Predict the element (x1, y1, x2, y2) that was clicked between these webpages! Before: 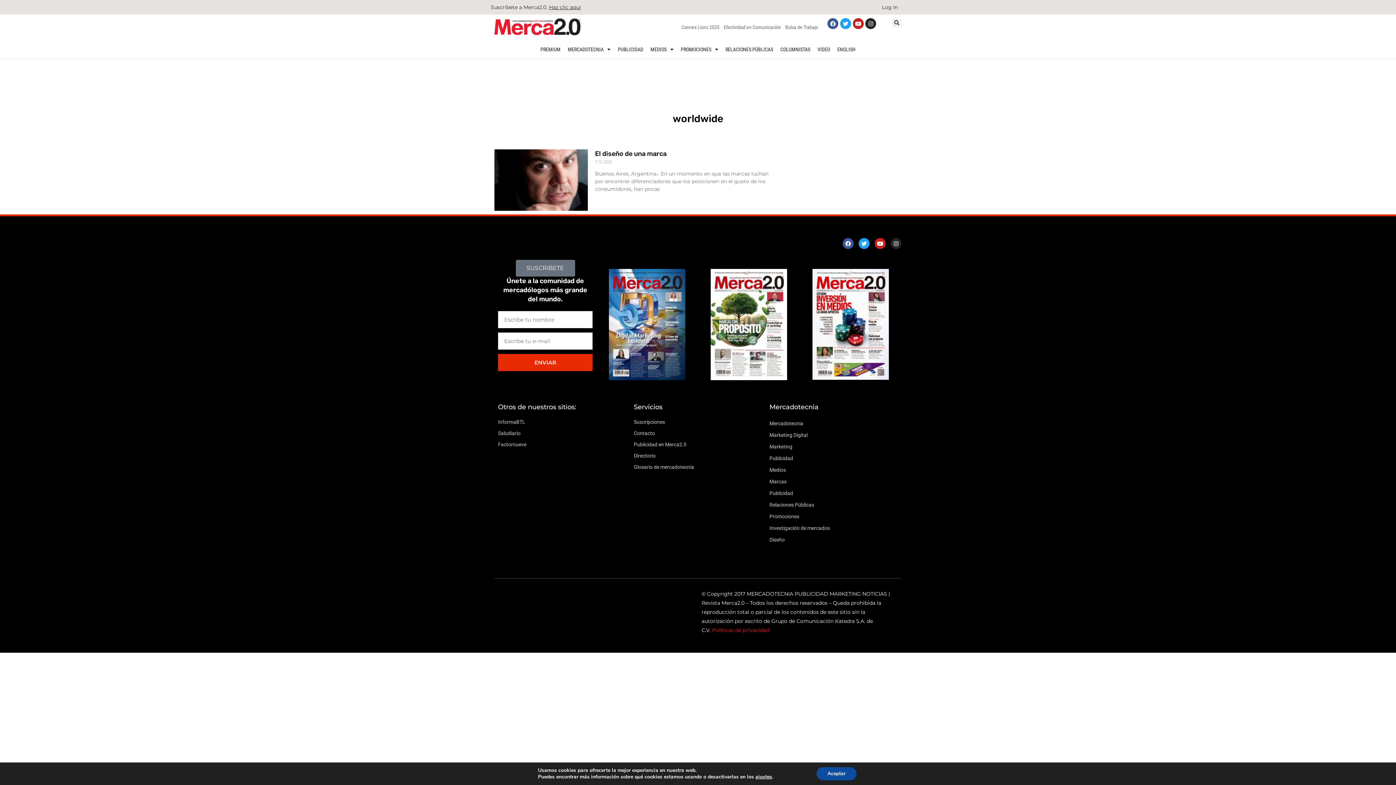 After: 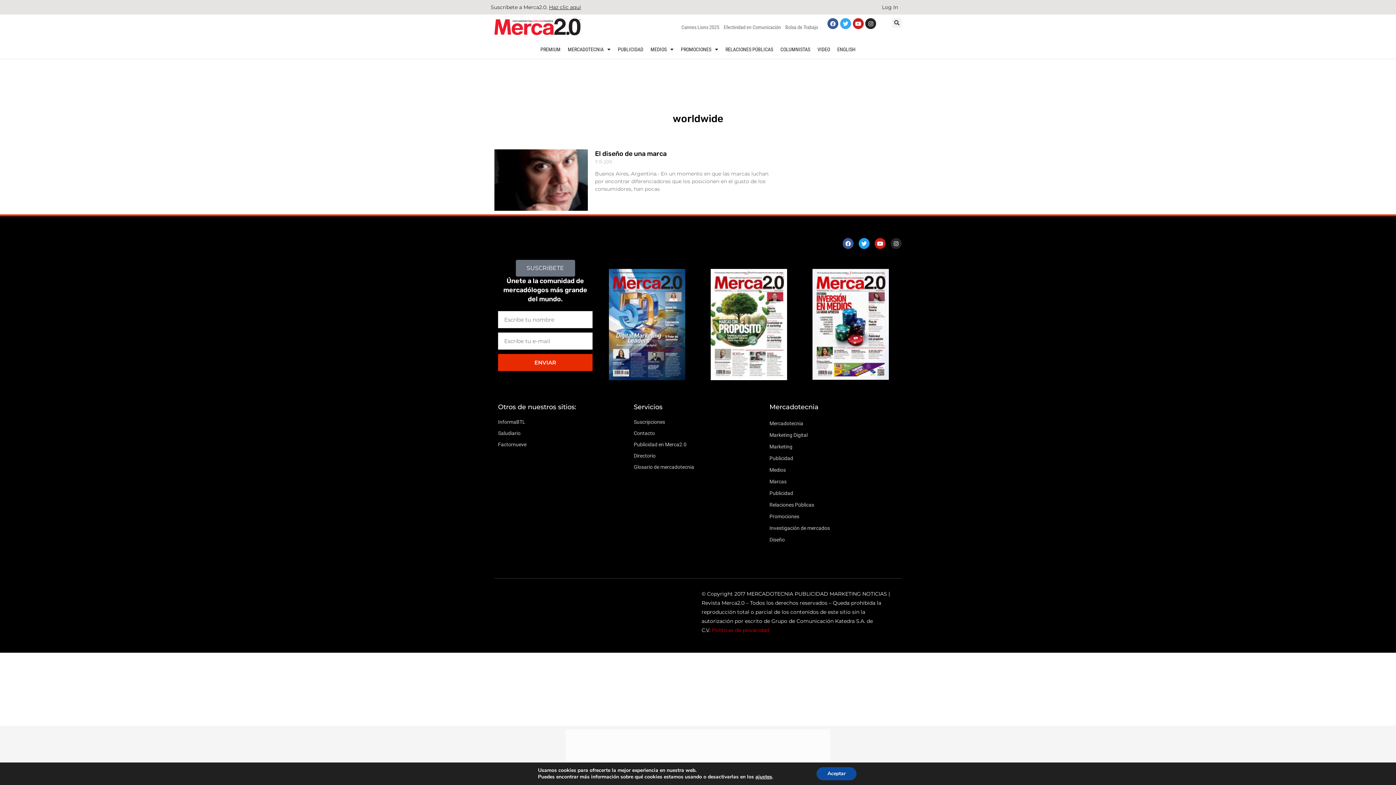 Action: bbox: (840, 18, 851, 29) label: Twitter